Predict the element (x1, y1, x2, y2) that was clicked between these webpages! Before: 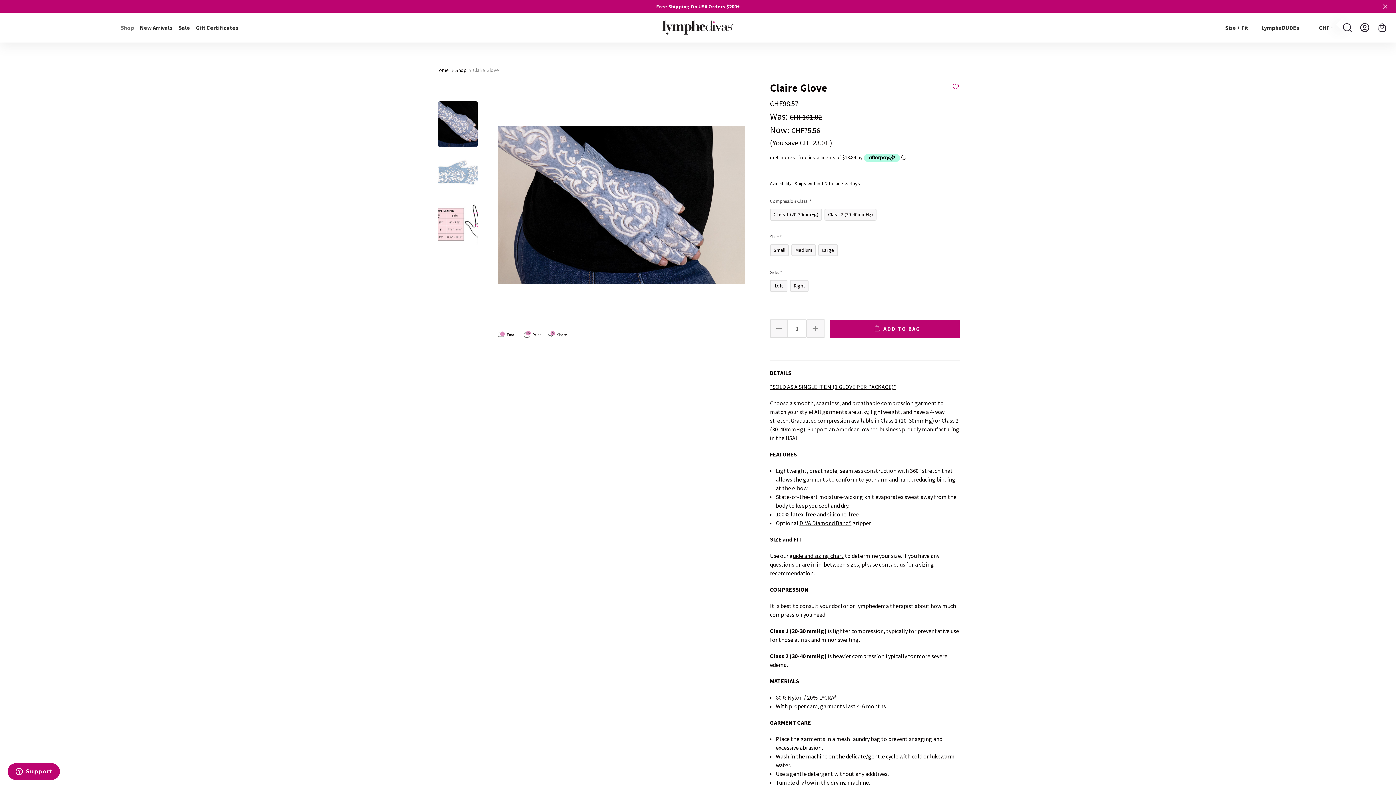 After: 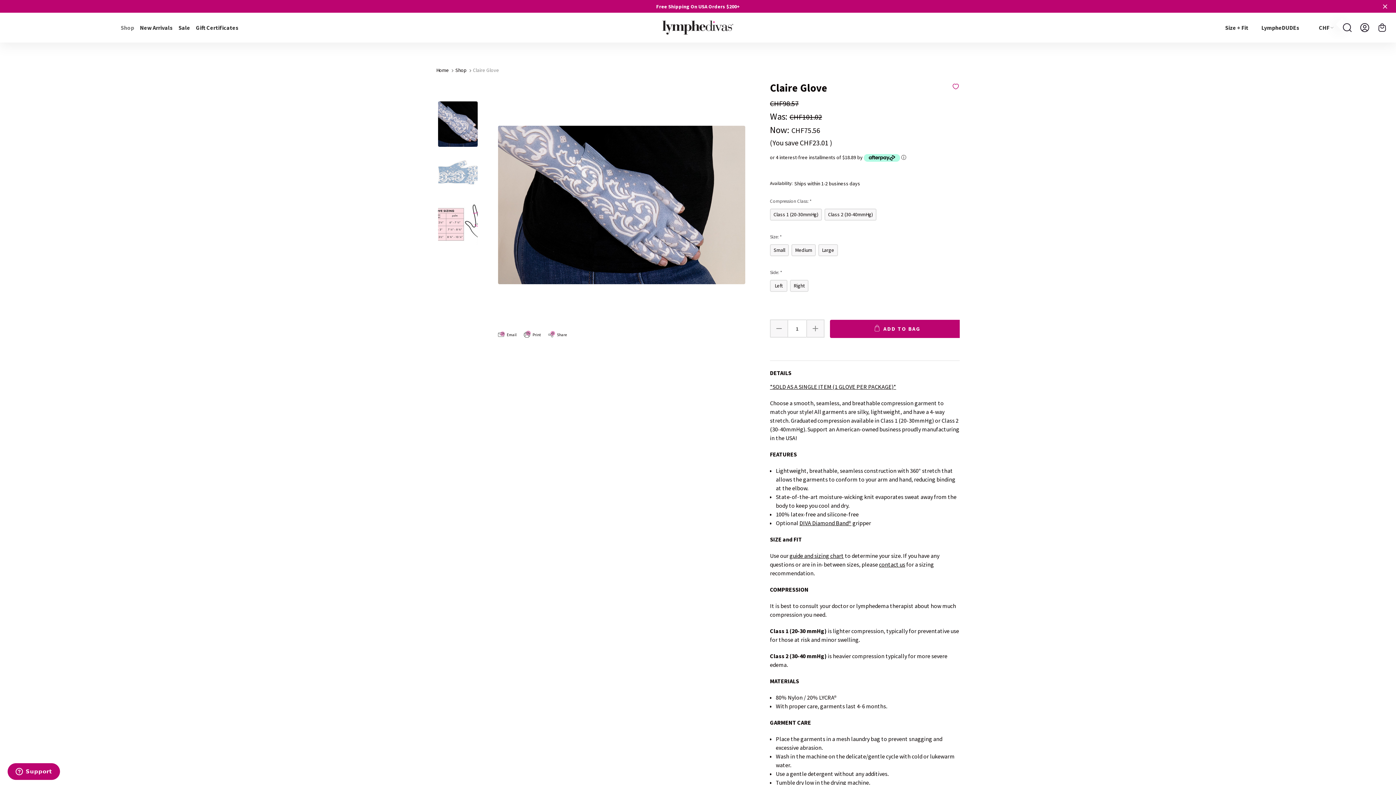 Action: bbox: (879, 561, 905, 568) label: contact us